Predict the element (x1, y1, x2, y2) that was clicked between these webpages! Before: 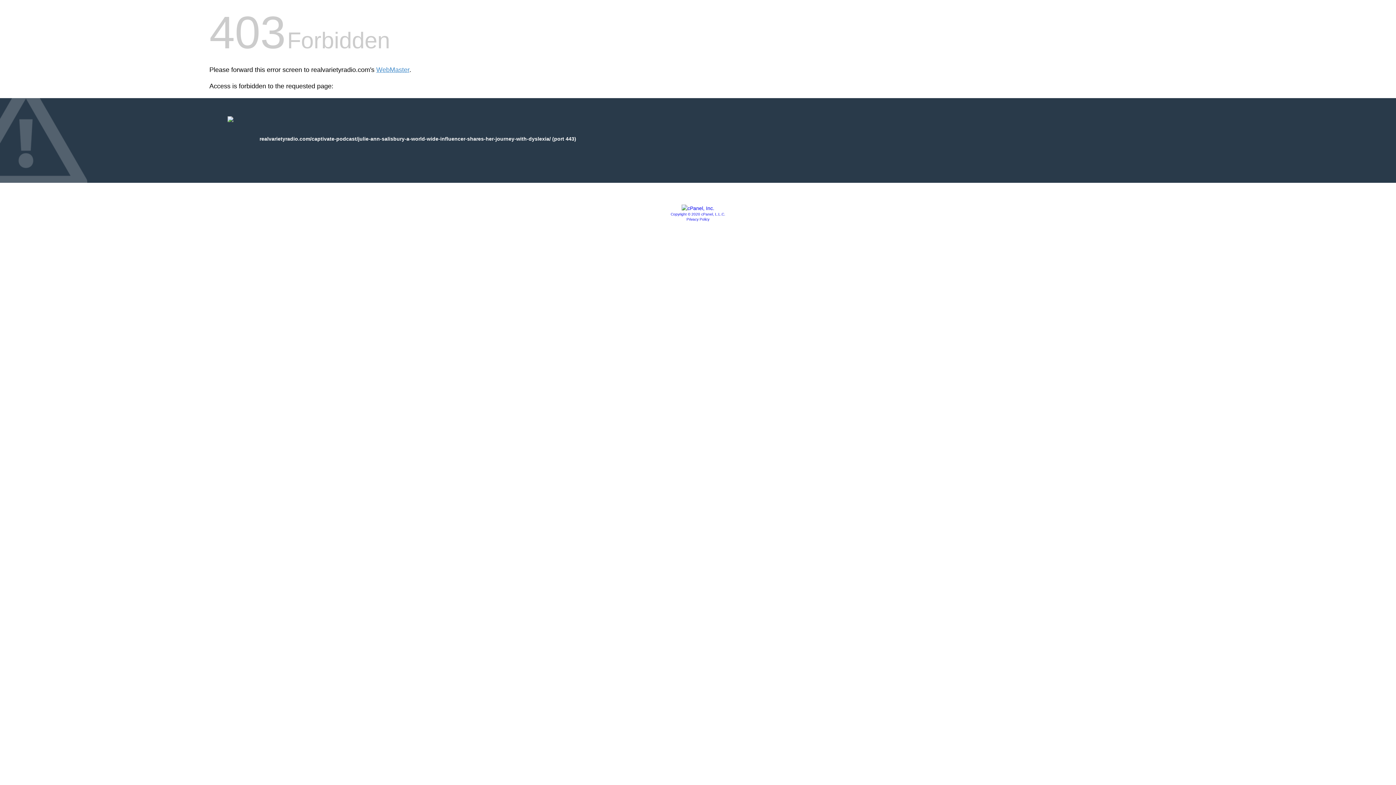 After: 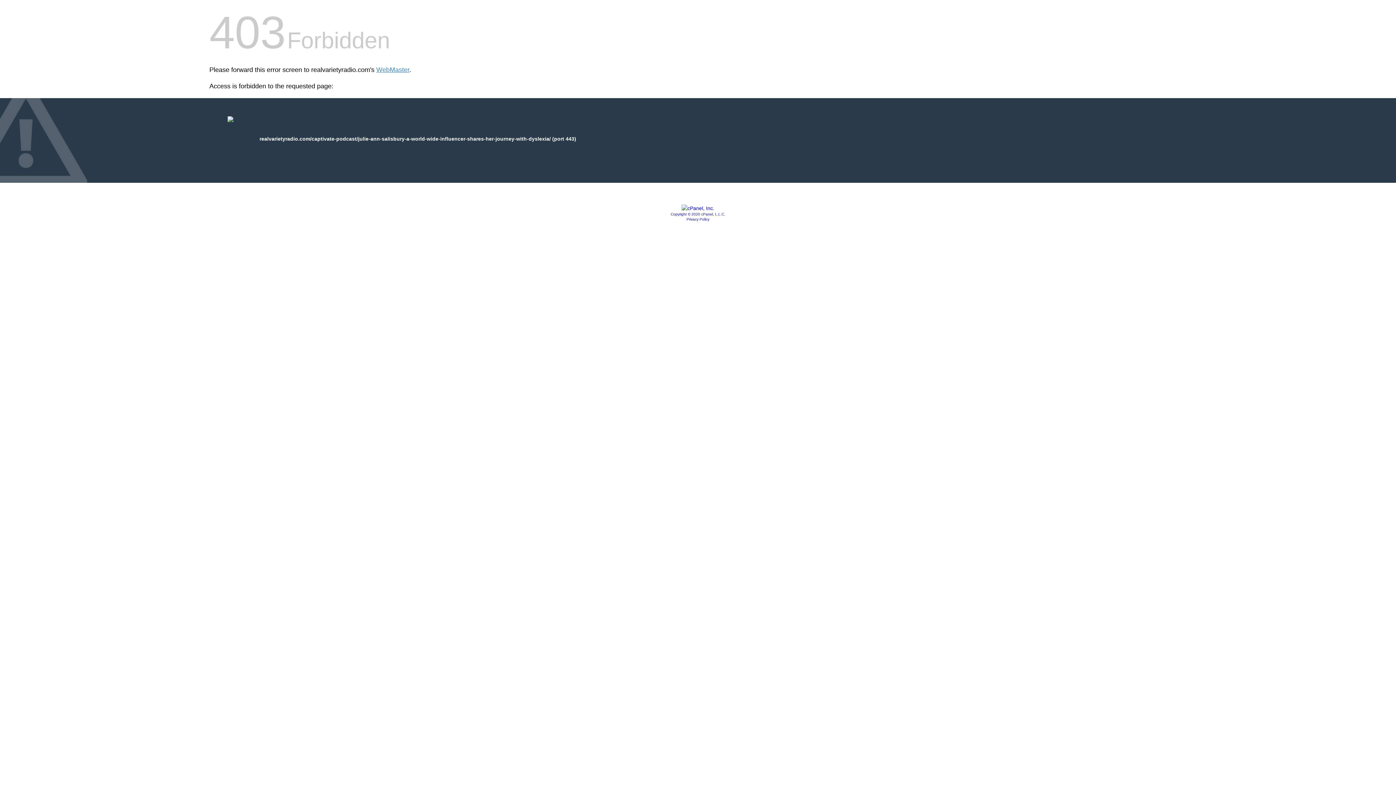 Action: bbox: (681, 205, 714, 211)